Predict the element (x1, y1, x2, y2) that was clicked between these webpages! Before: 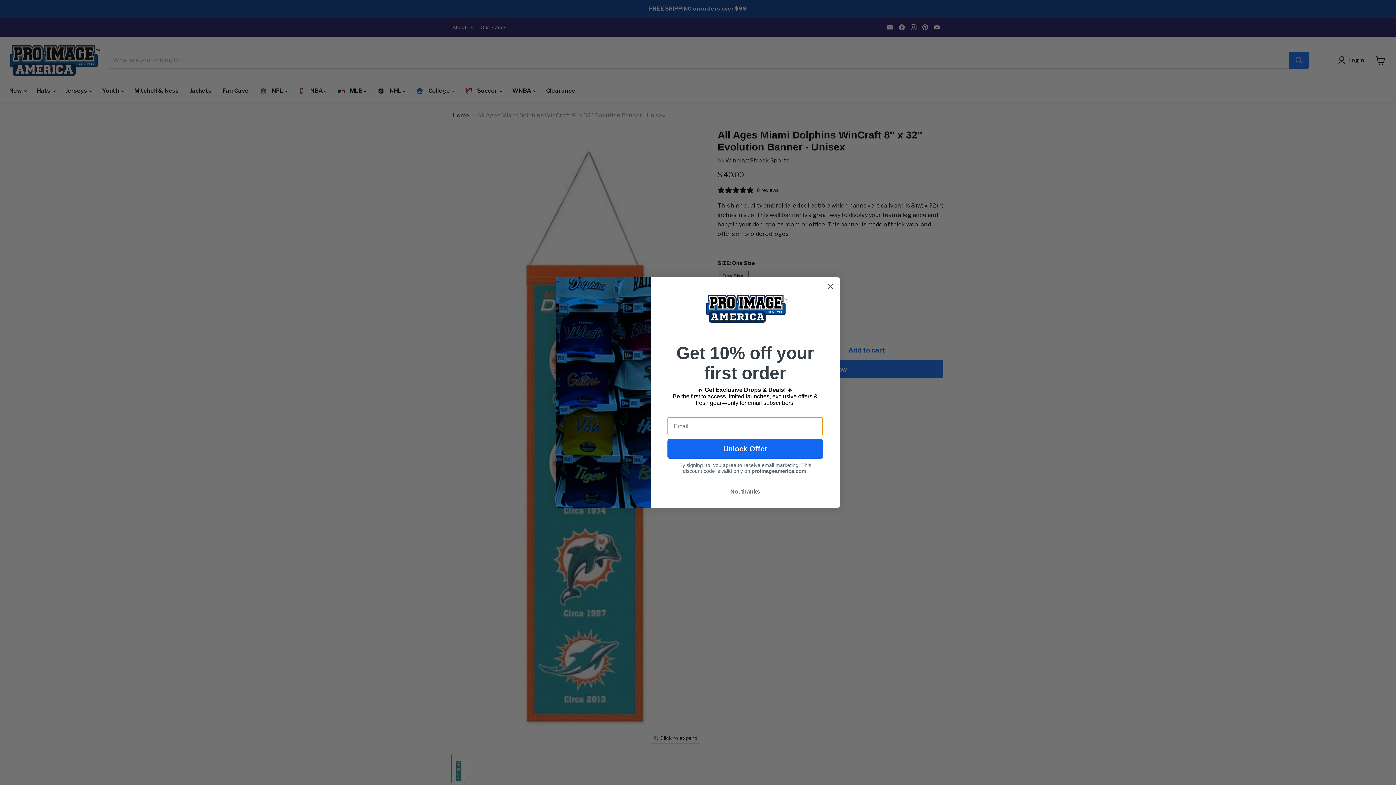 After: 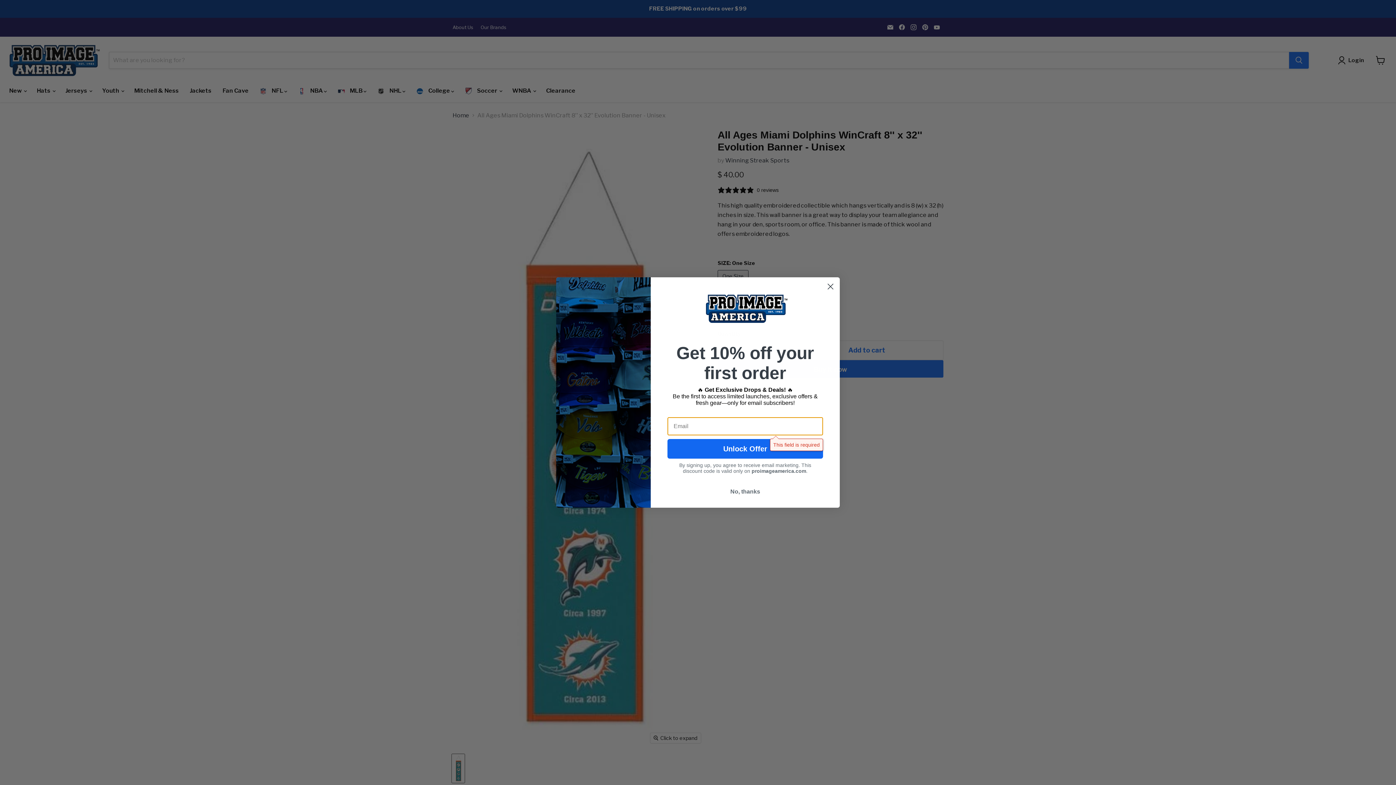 Action: bbox: (667, 439, 823, 458) label: Unlock Offer